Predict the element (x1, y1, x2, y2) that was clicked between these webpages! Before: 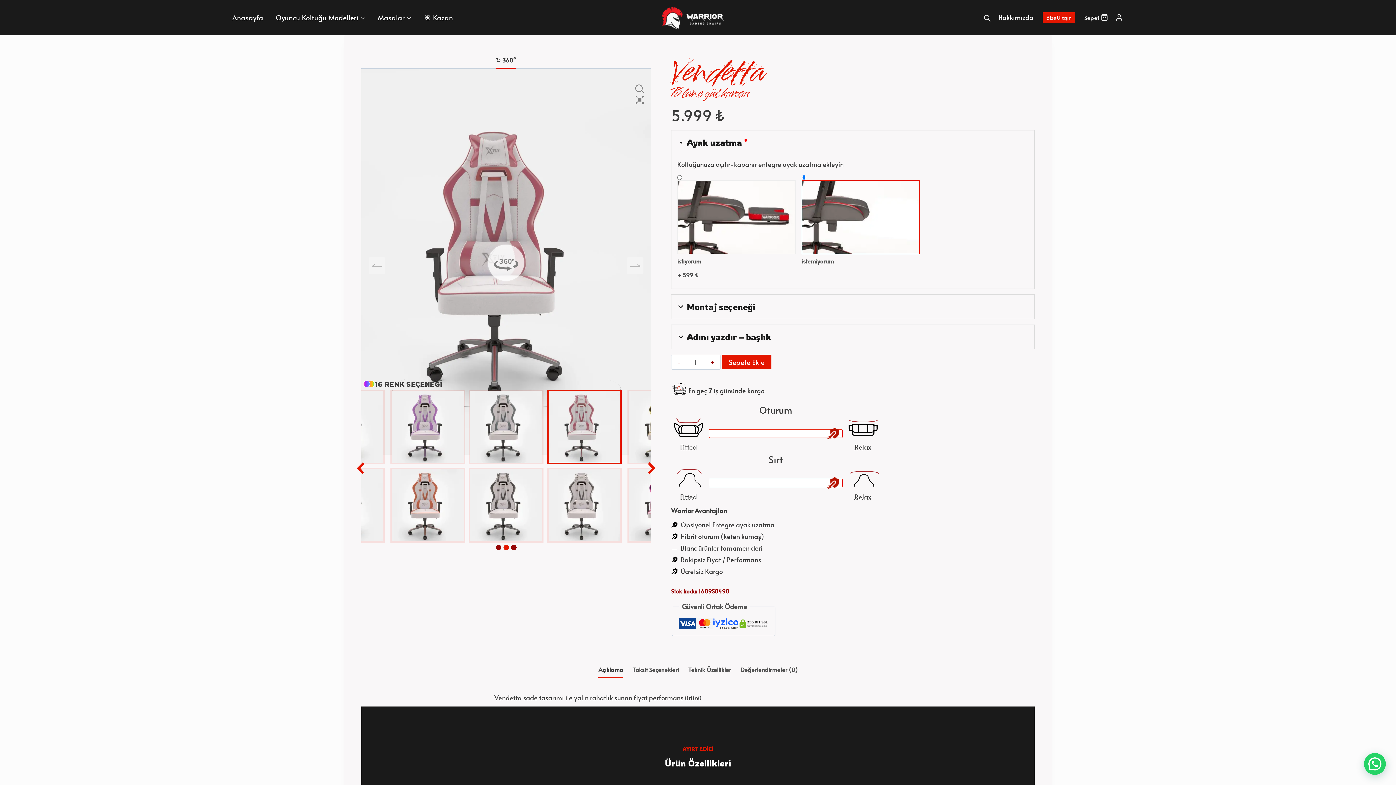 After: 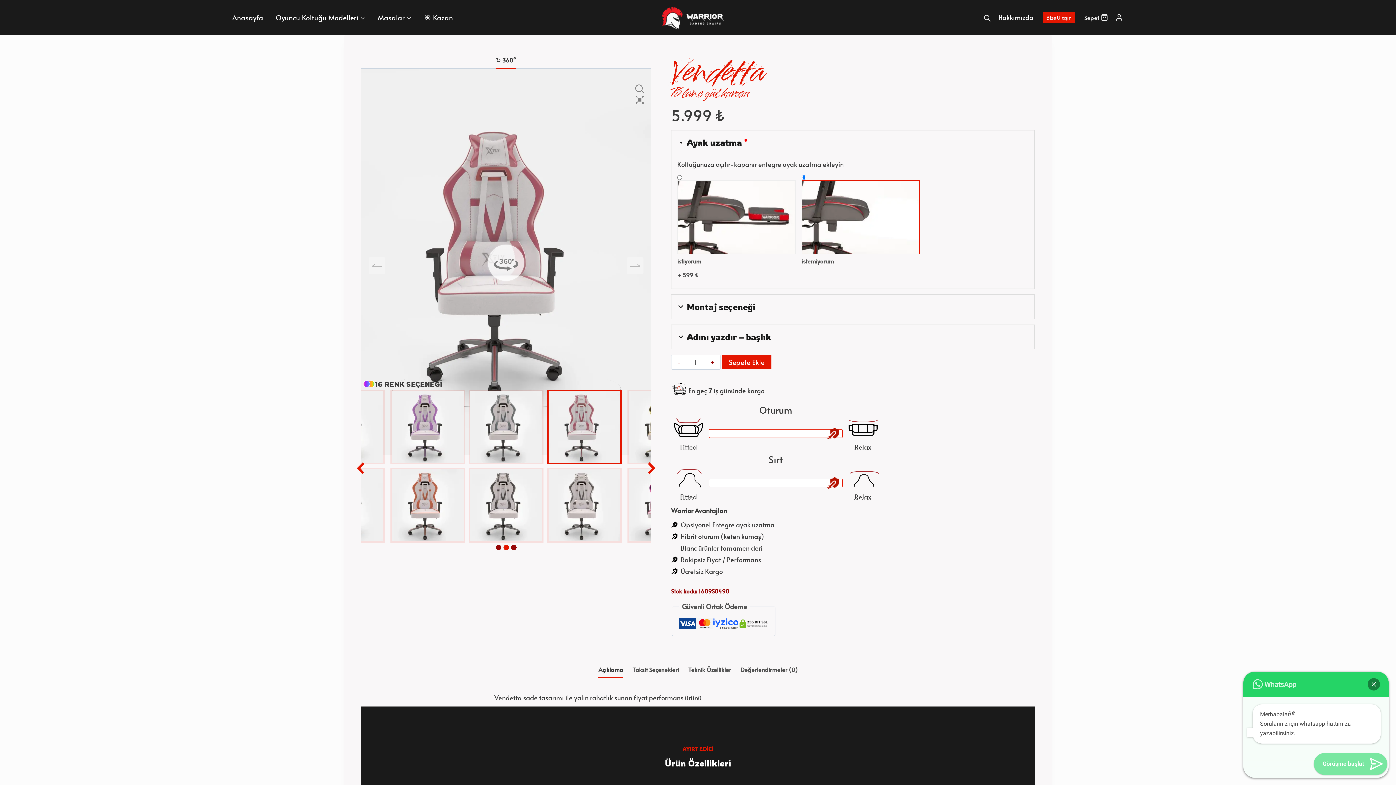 Action: bbox: (1364, 753, 1386, 775) label: 💬 Yardıma ihtiyacınız varsa buradayız